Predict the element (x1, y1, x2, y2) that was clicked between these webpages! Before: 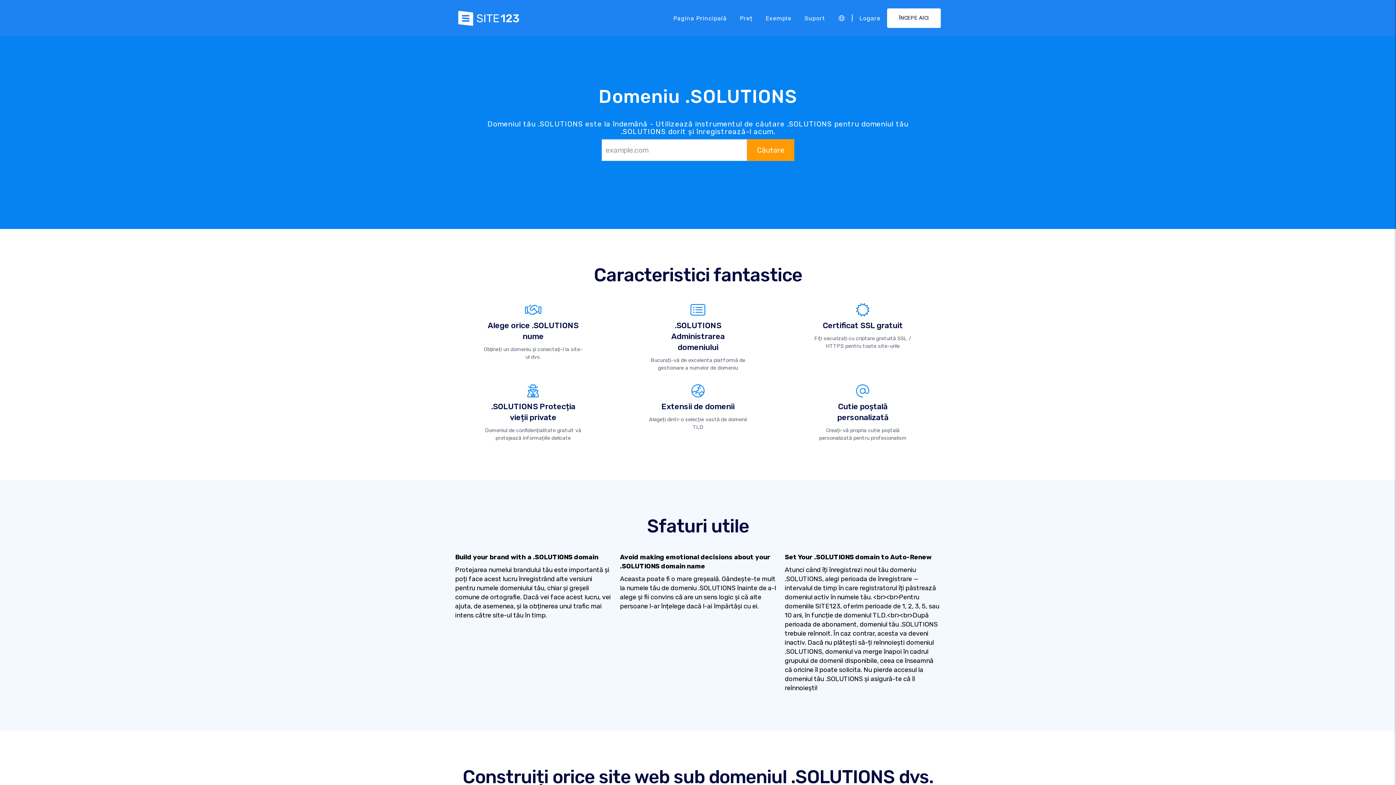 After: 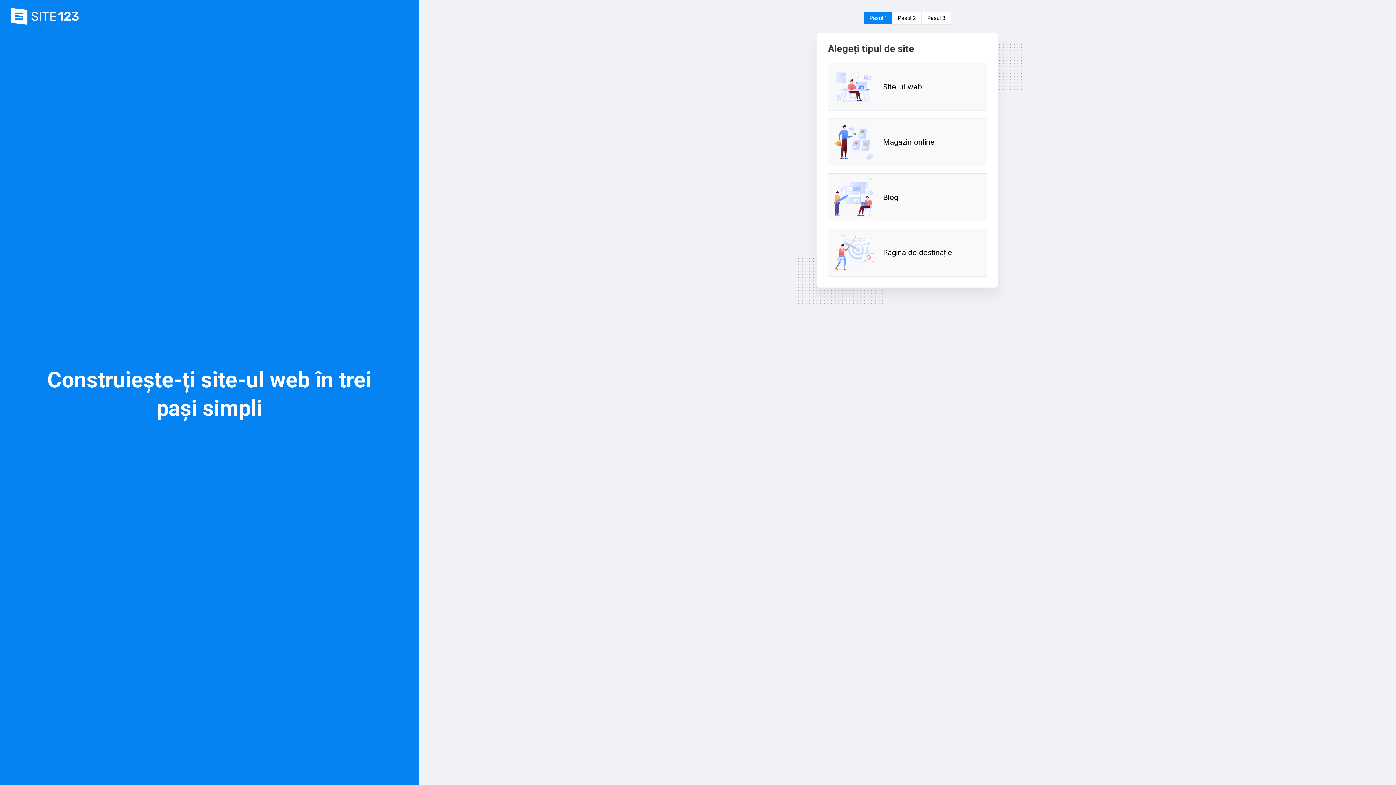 Action: label: ÎNCEPE AICI bbox: (887, 8, 941, 28)